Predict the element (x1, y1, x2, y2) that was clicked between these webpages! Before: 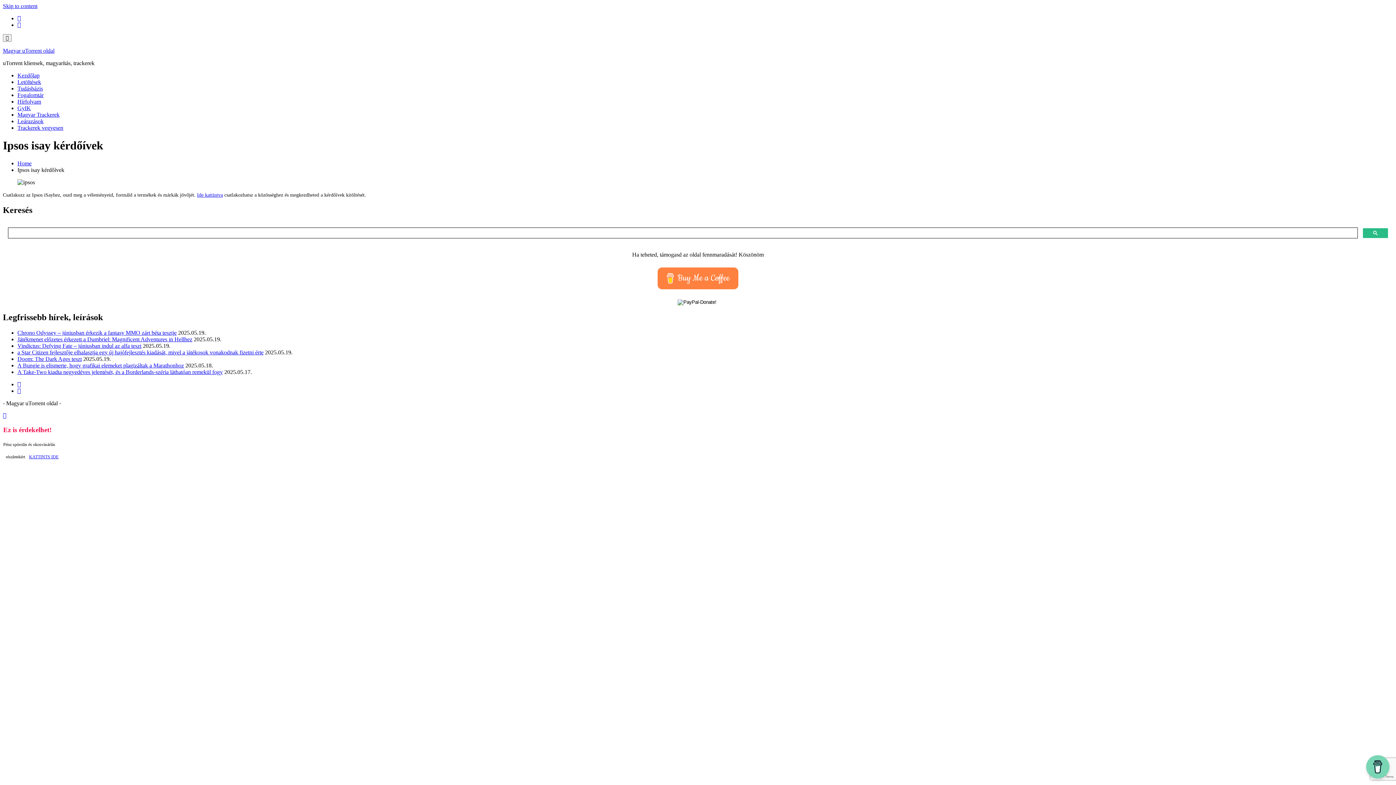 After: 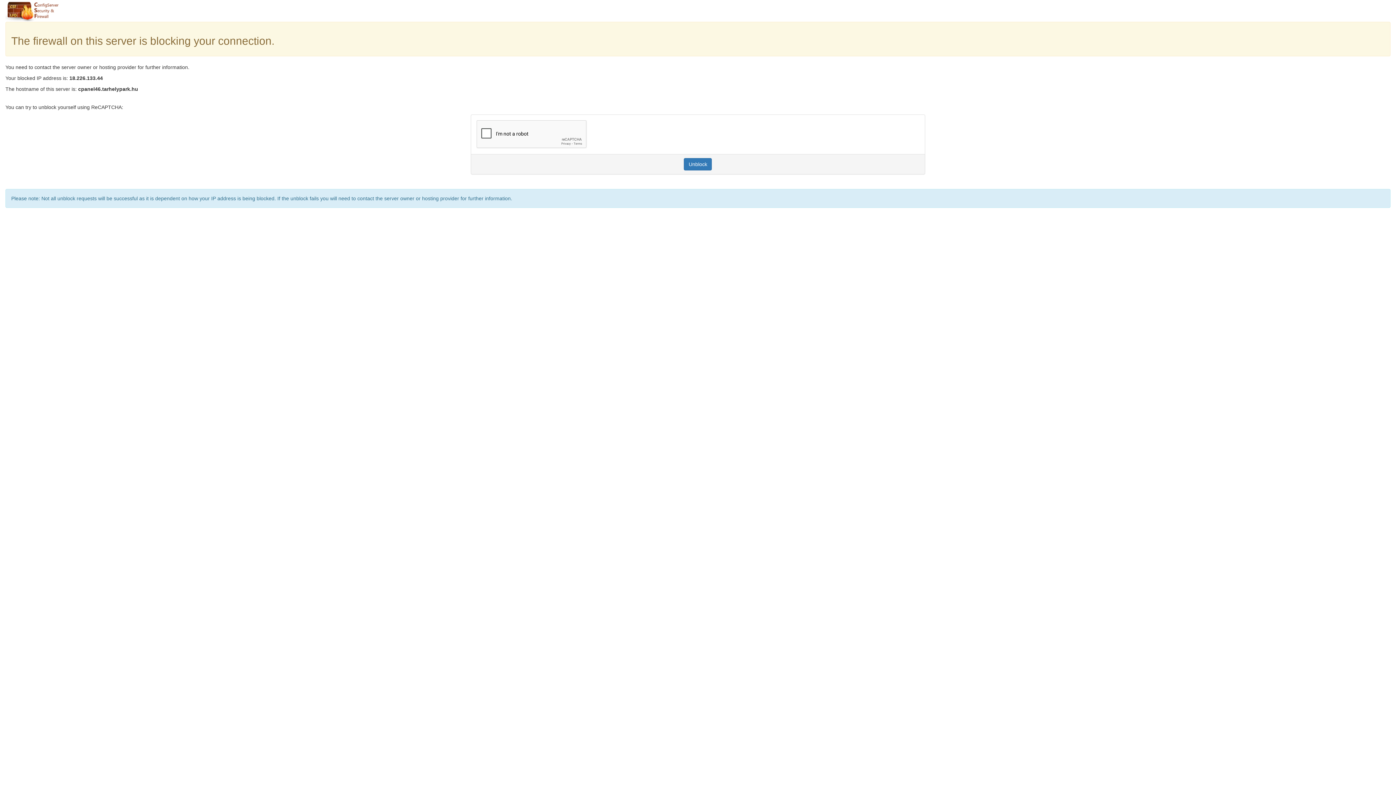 Action: label: Hírfolyam bbox: (17, 98, 41, 104)